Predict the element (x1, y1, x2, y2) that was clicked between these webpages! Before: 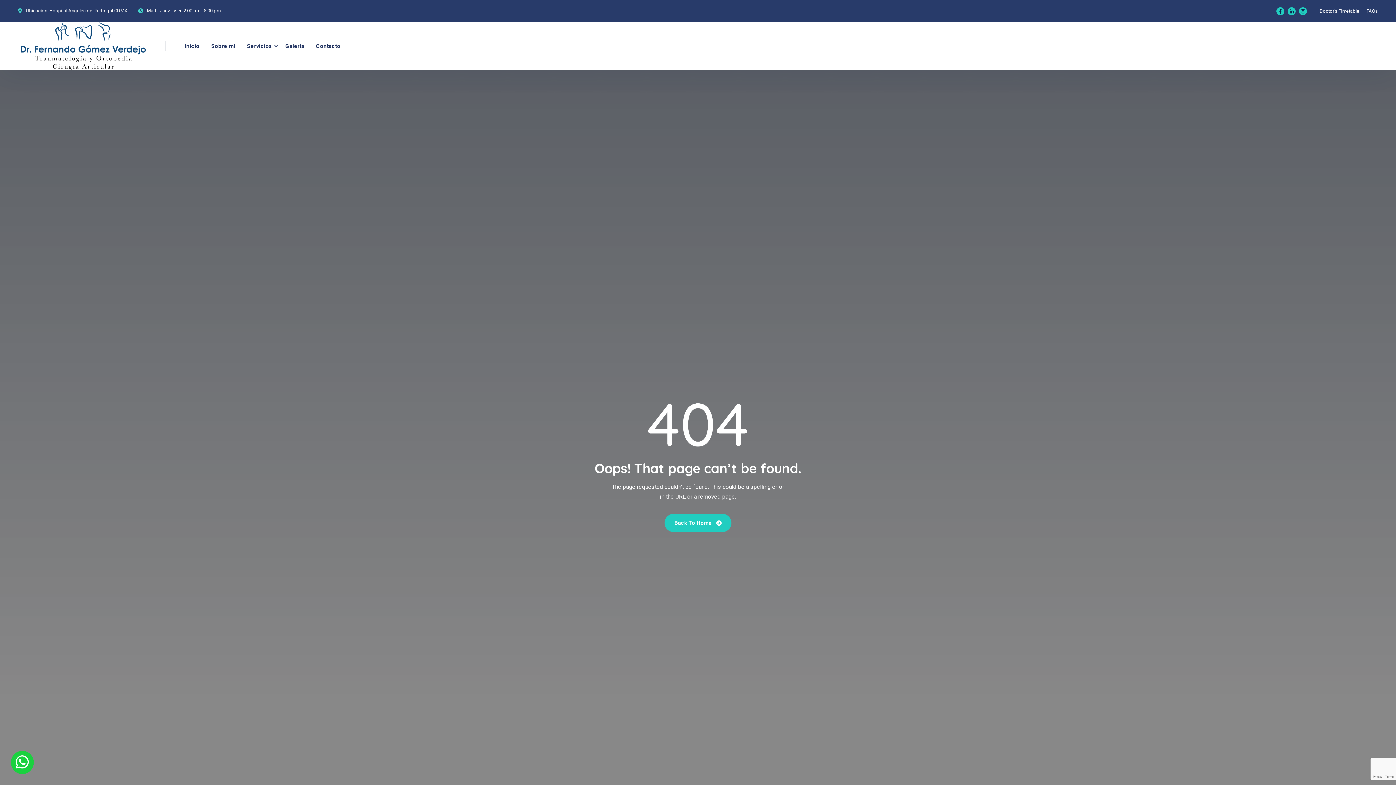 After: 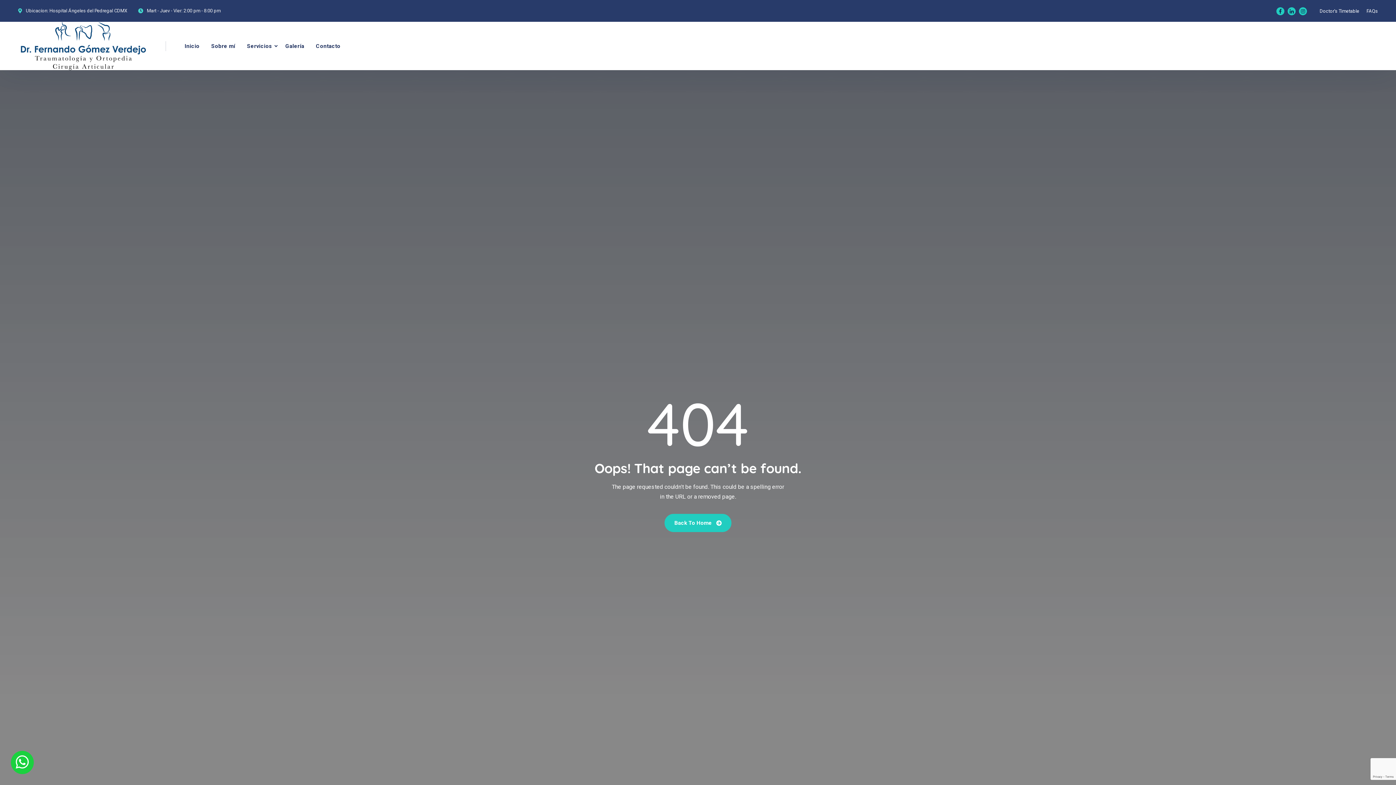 Action: bbox: (14, 754, 30, 770)